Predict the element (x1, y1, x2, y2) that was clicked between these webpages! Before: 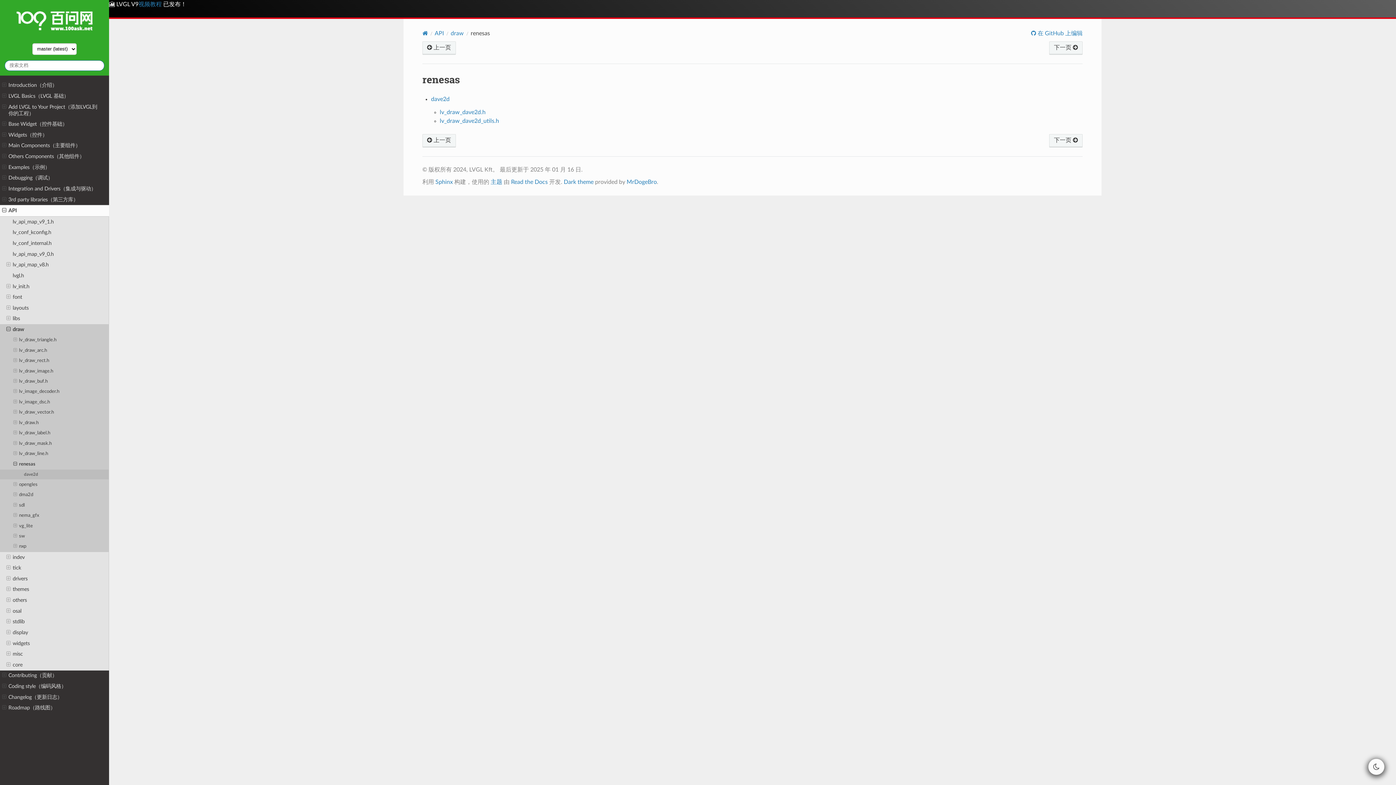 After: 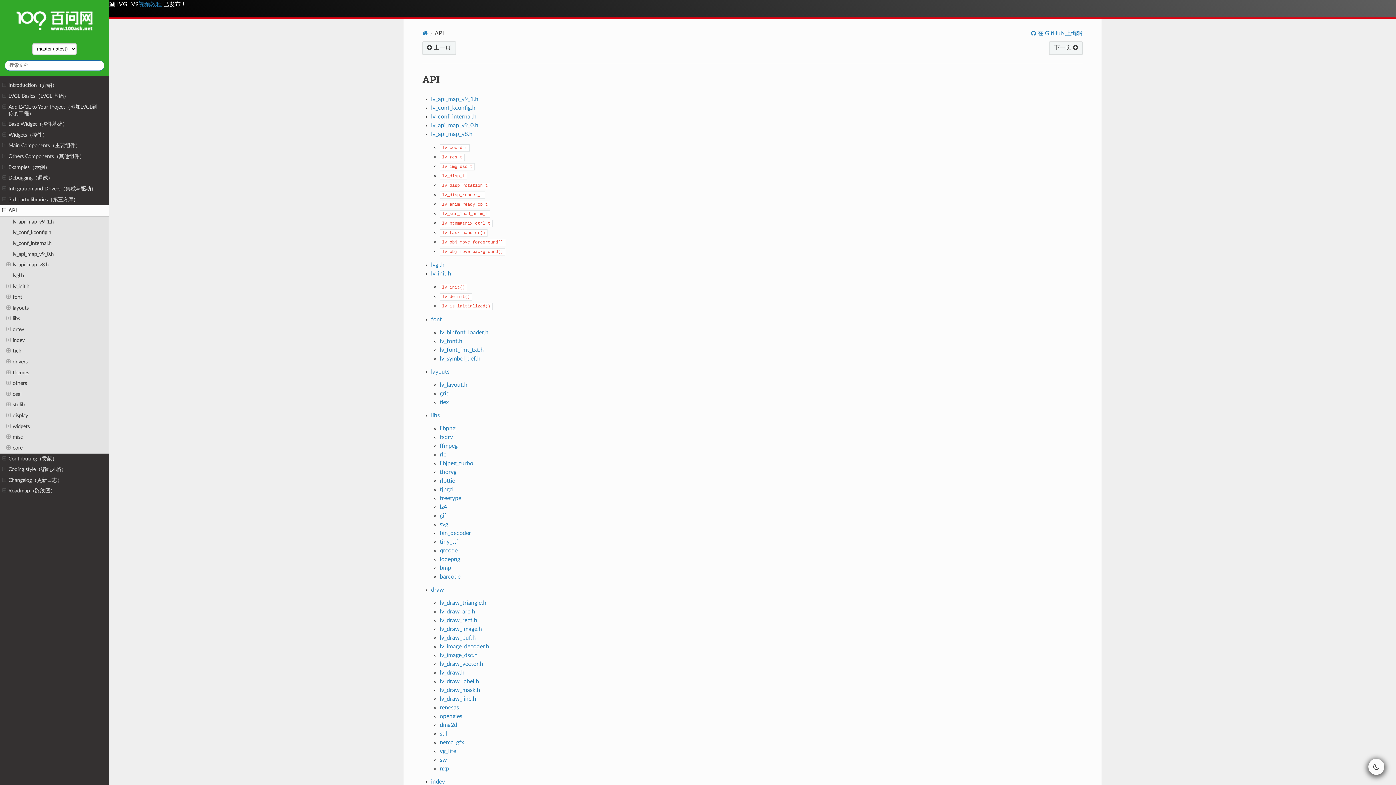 Action: label: API bbox: (0, 205, 109, 216)